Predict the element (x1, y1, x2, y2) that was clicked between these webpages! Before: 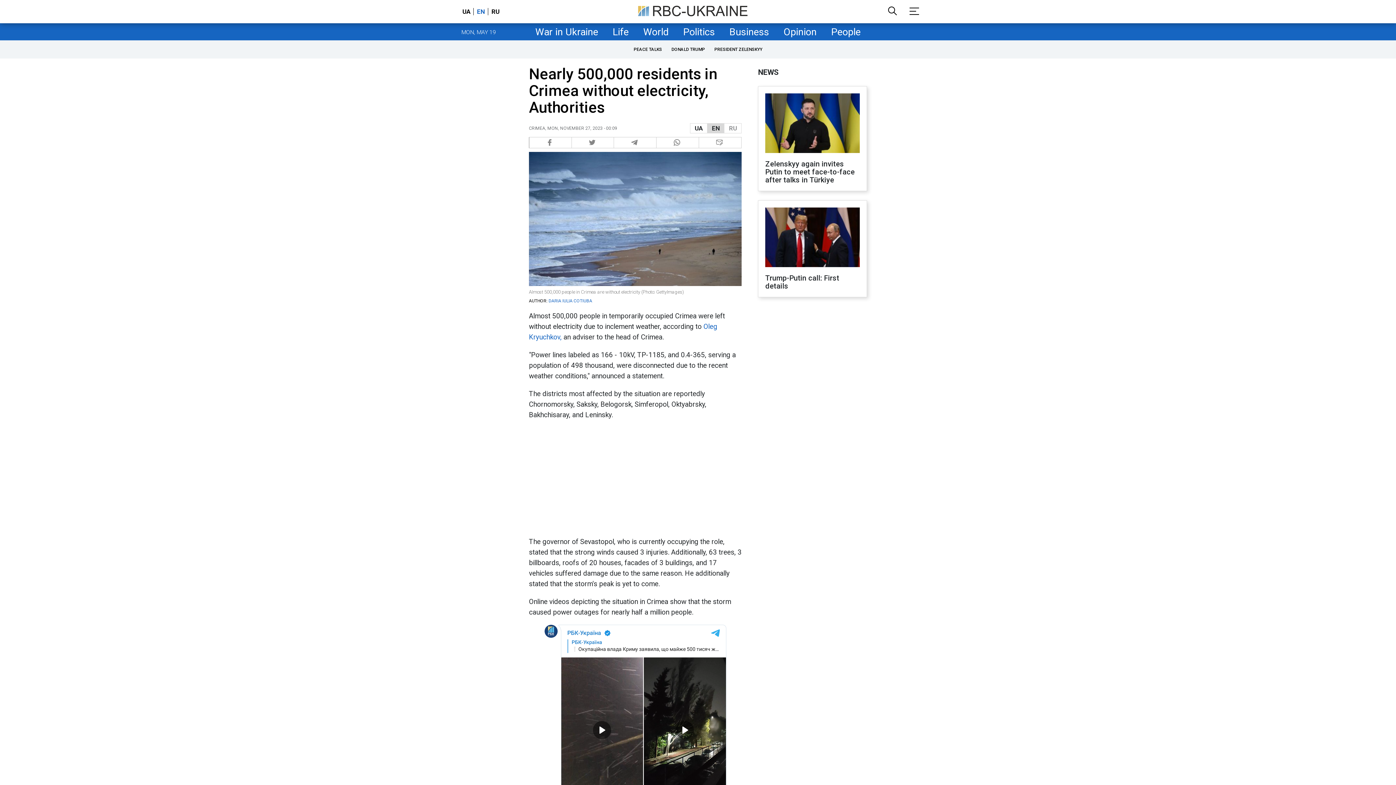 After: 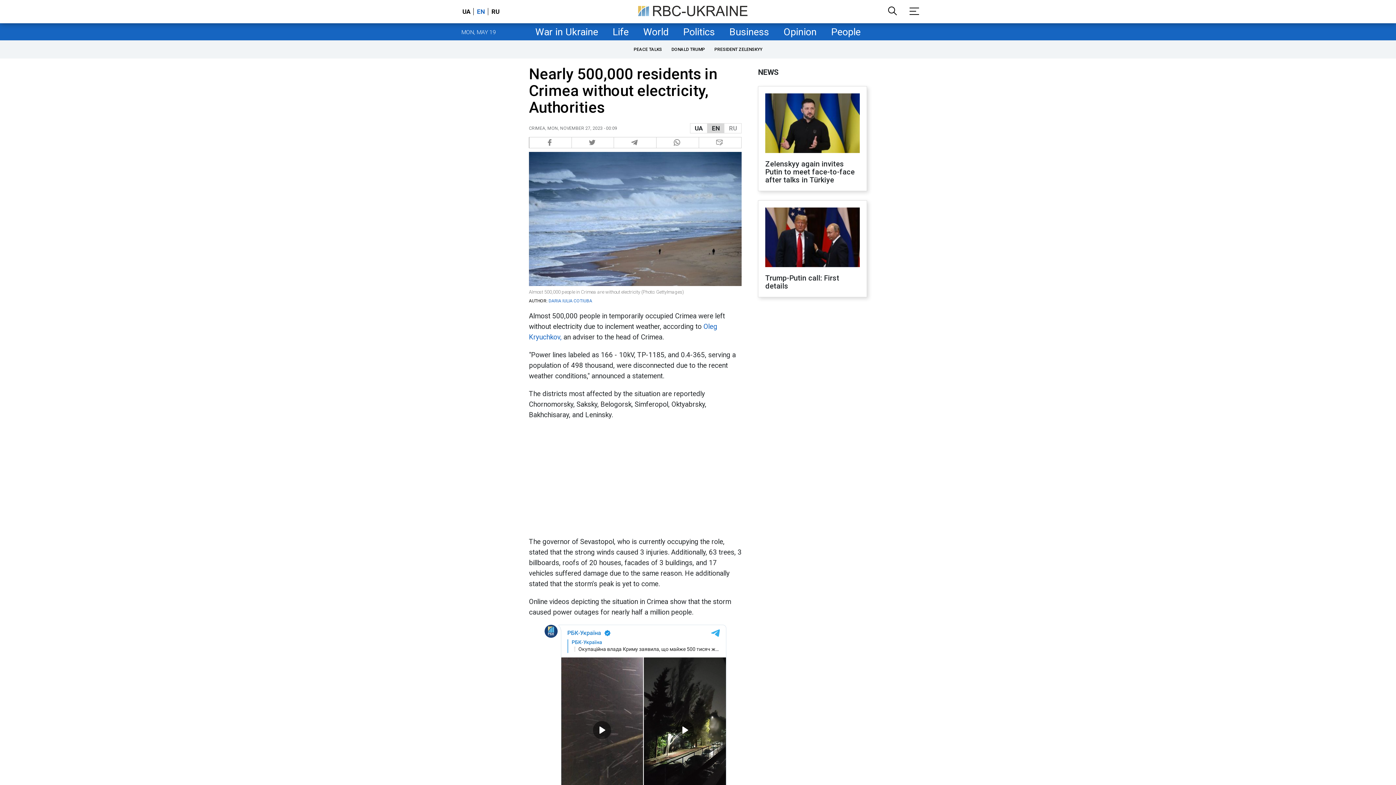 Action: bbox: (473, 8, 486, 15) label: EN